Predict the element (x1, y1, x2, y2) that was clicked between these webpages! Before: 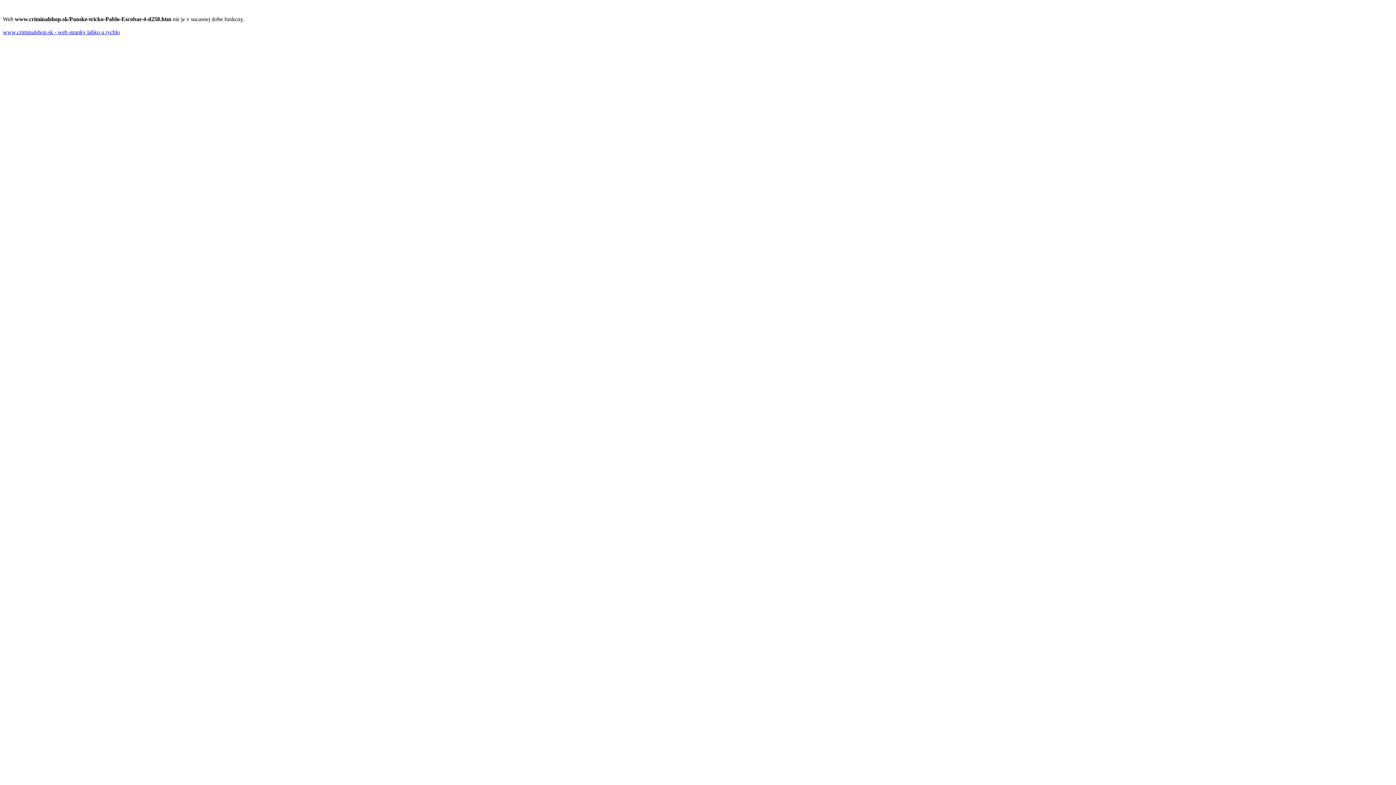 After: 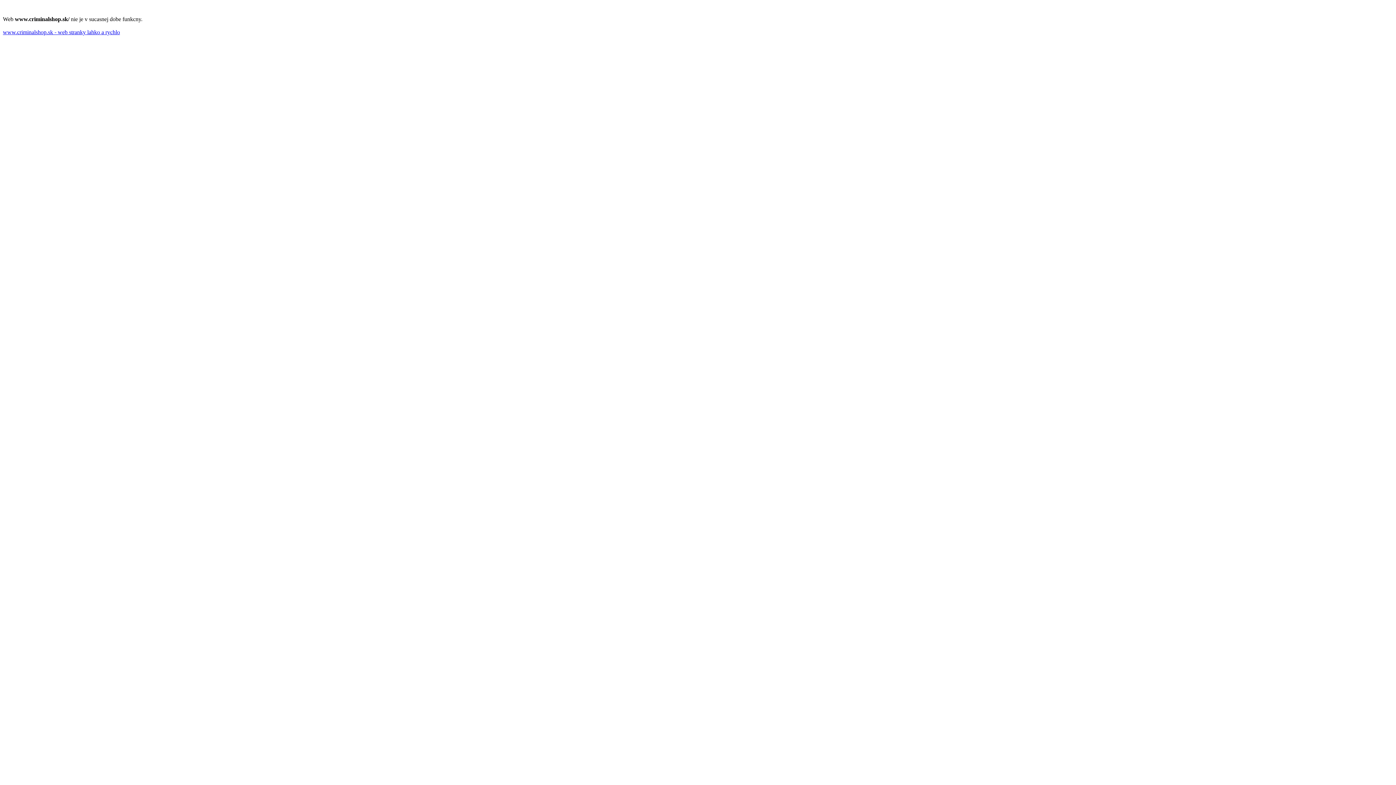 Action: label: www.criminalshop.sk - web stranky lahko a rychlo bbox: (2, 29, 120, 35)